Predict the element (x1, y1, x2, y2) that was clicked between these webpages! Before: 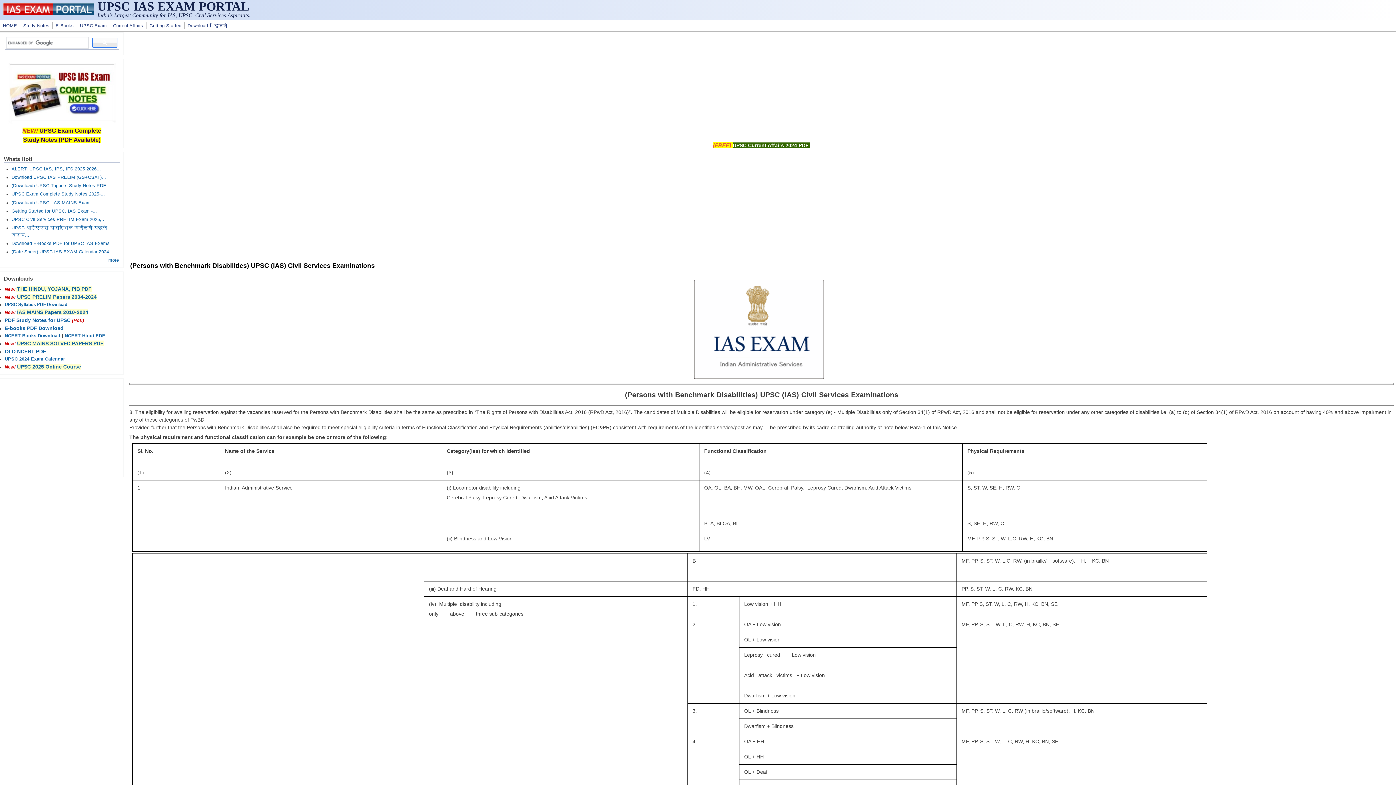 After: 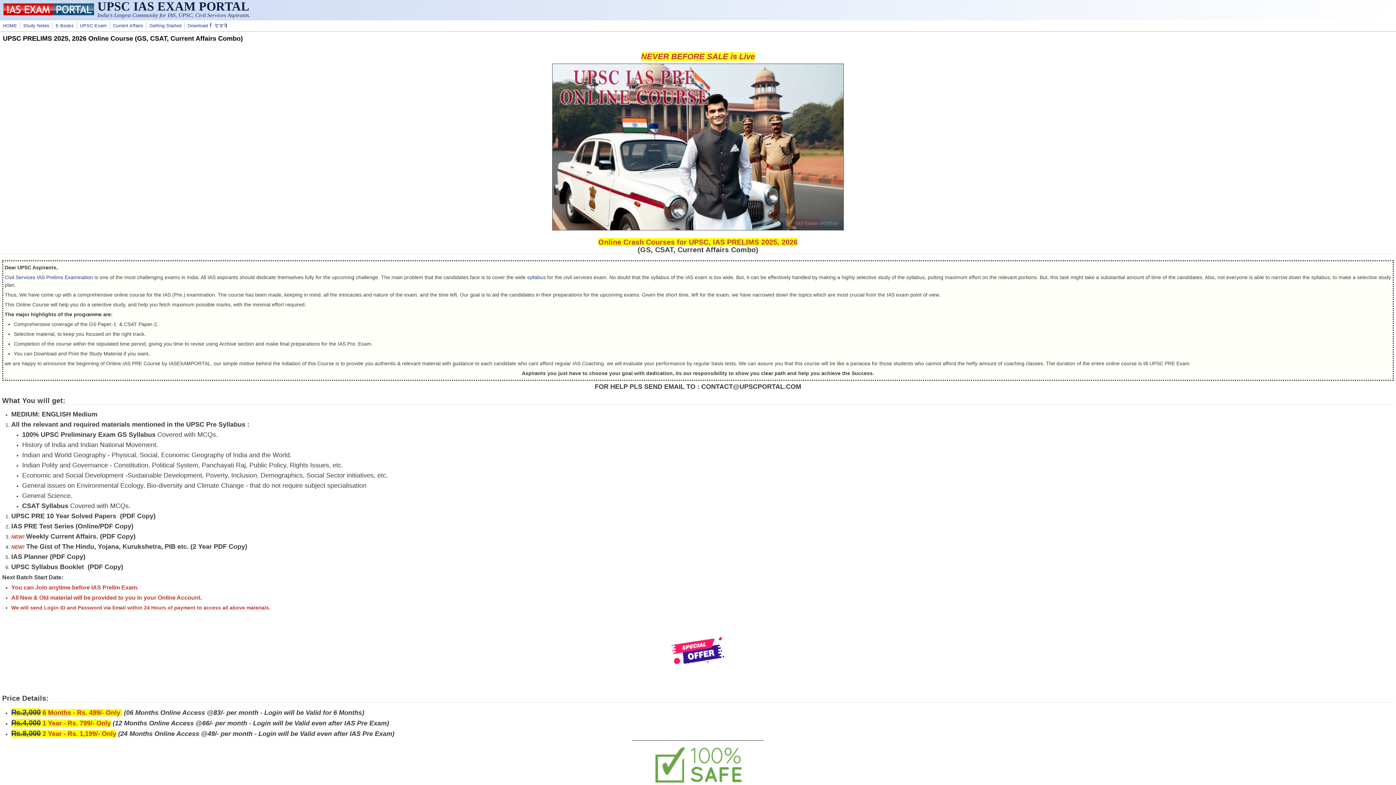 Action: label: UPSC 2025 Online Course bbox: (17, 364, 81, 369)